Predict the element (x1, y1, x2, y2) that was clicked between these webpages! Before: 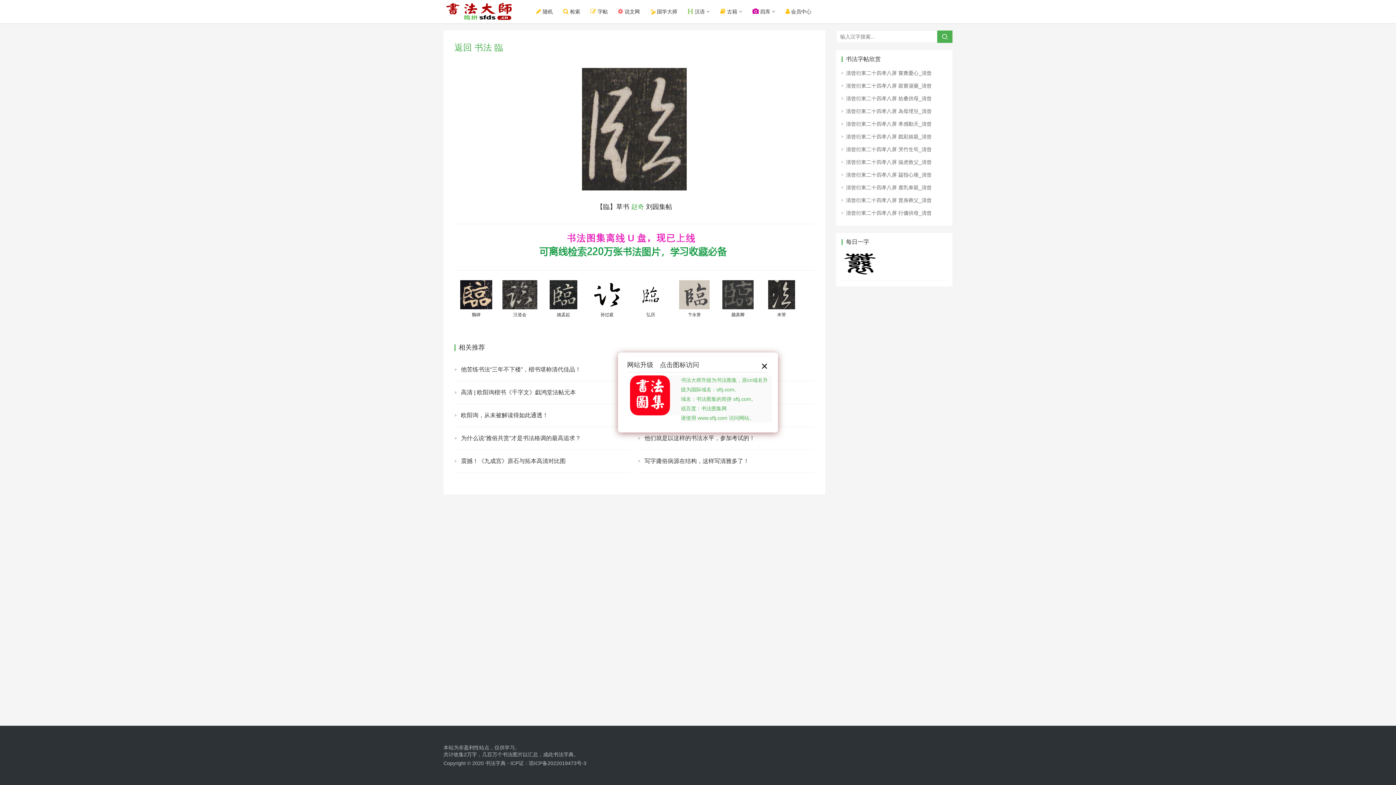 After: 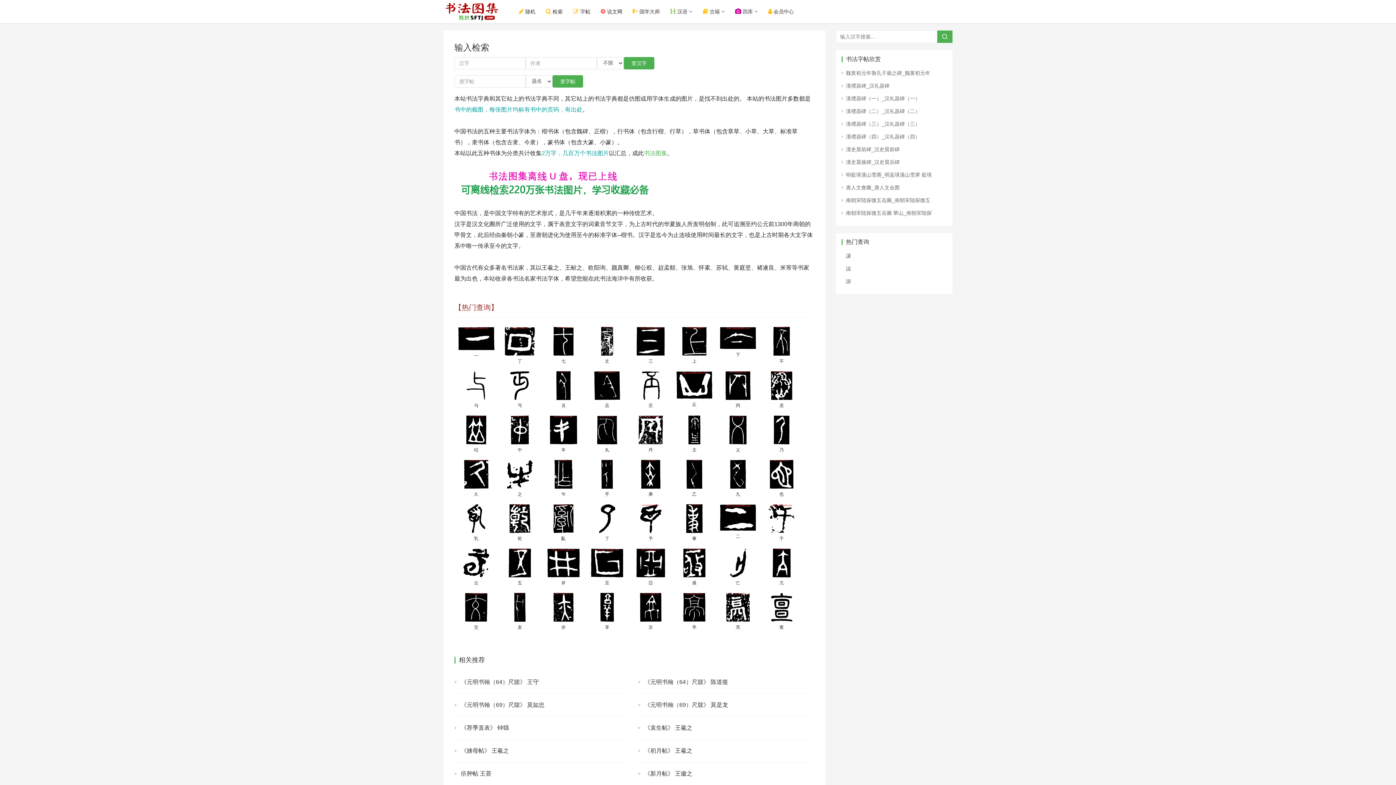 Action: bbox: (937, 30, 952, 42)